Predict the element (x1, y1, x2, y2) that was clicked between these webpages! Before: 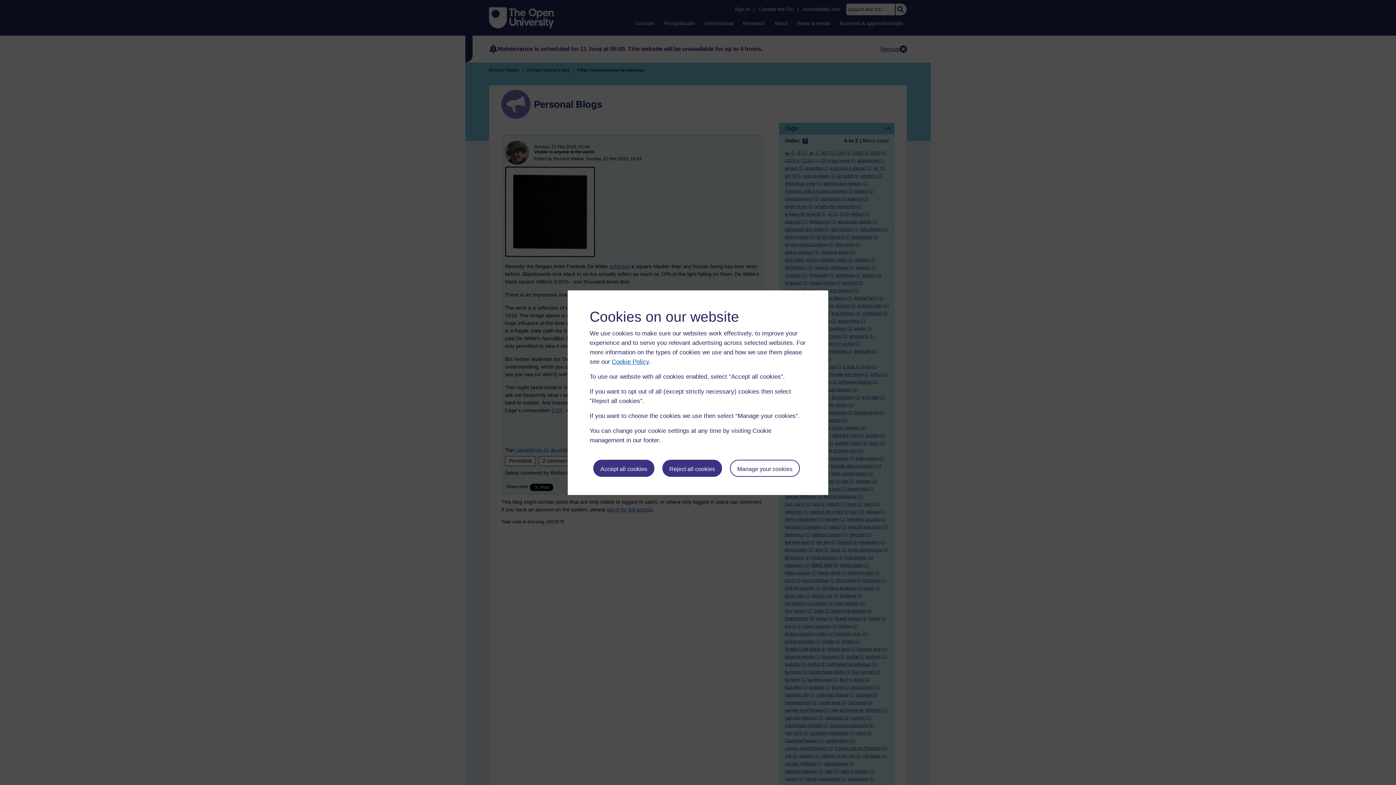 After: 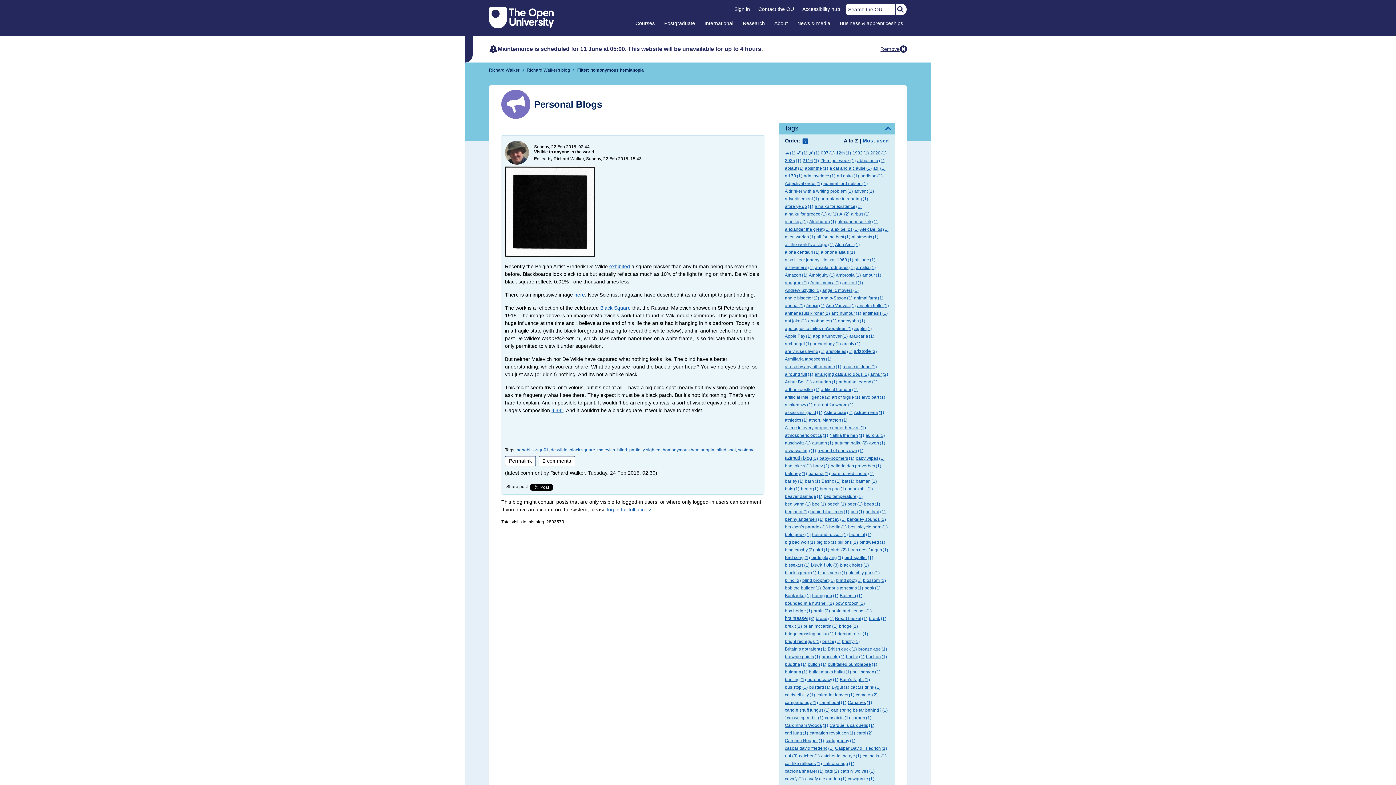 Action: label: Accept all cookies bbox: (593, 459, 654, 476)